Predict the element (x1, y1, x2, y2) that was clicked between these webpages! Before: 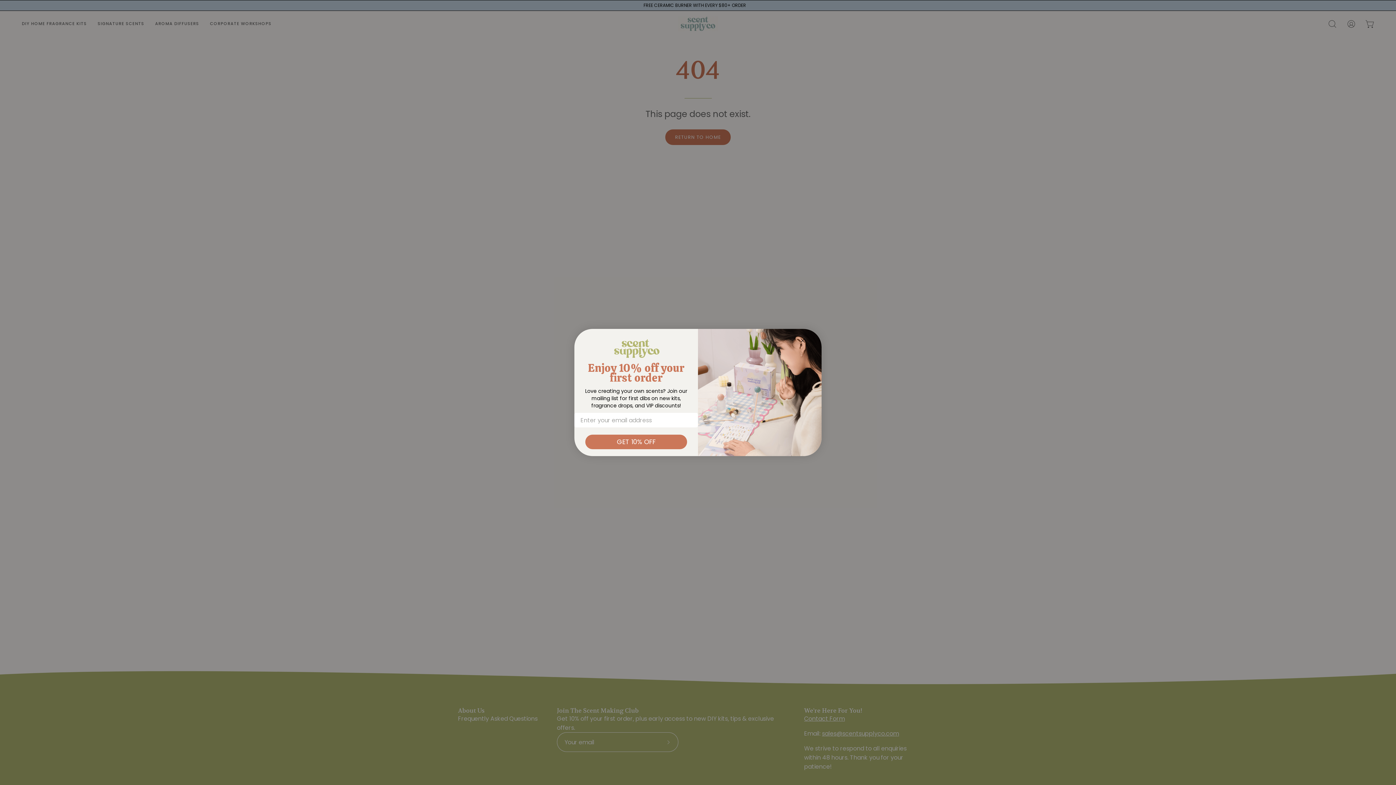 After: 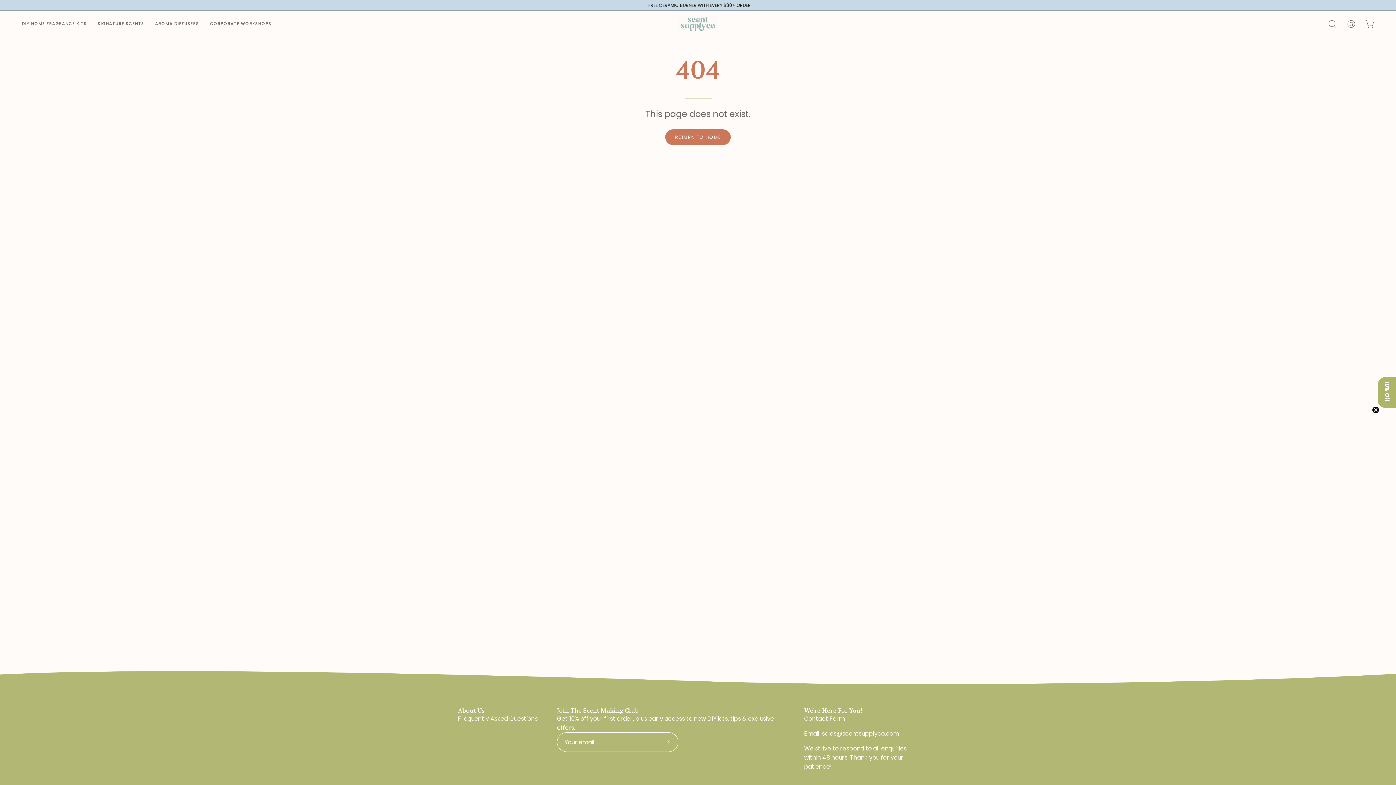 Action: label: Close dialog bbox: (798, 336, 807, 345)